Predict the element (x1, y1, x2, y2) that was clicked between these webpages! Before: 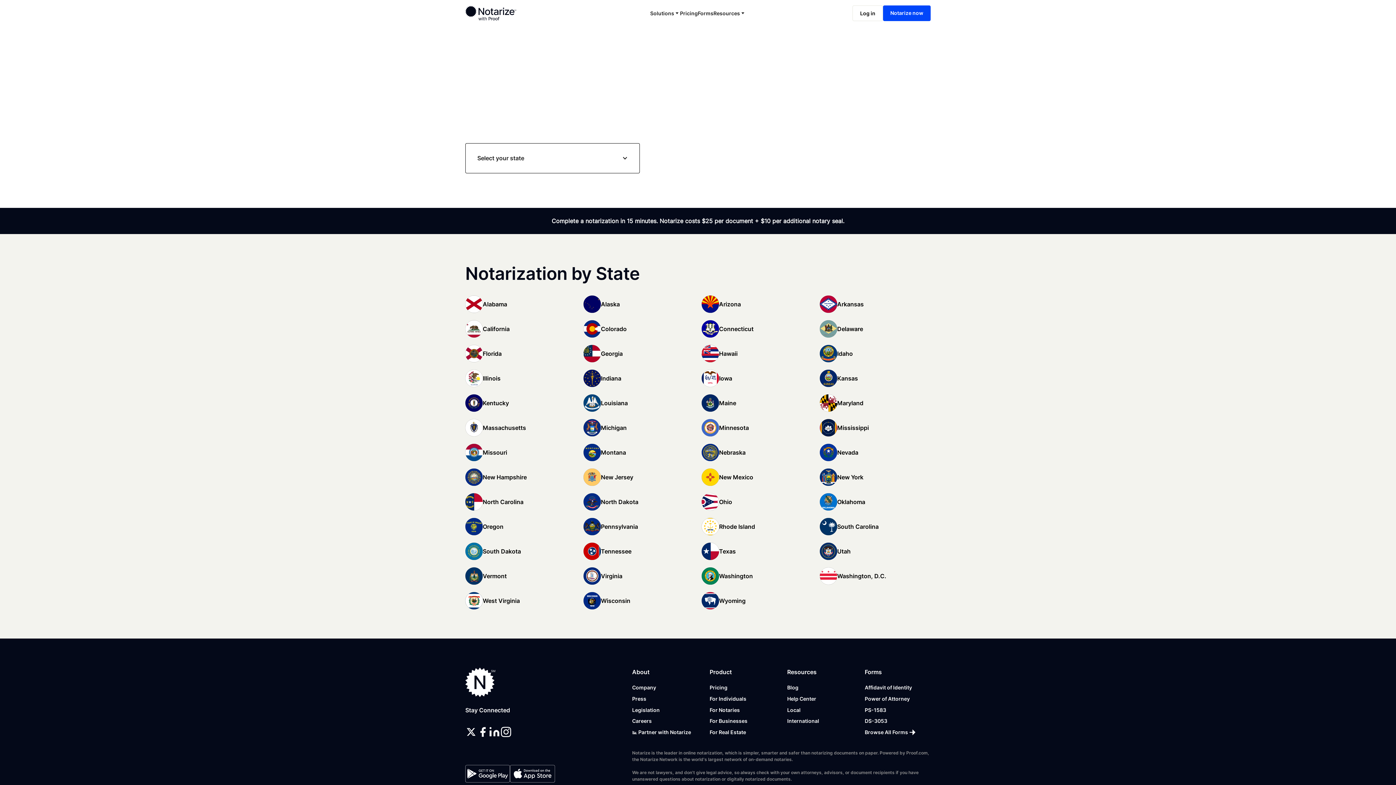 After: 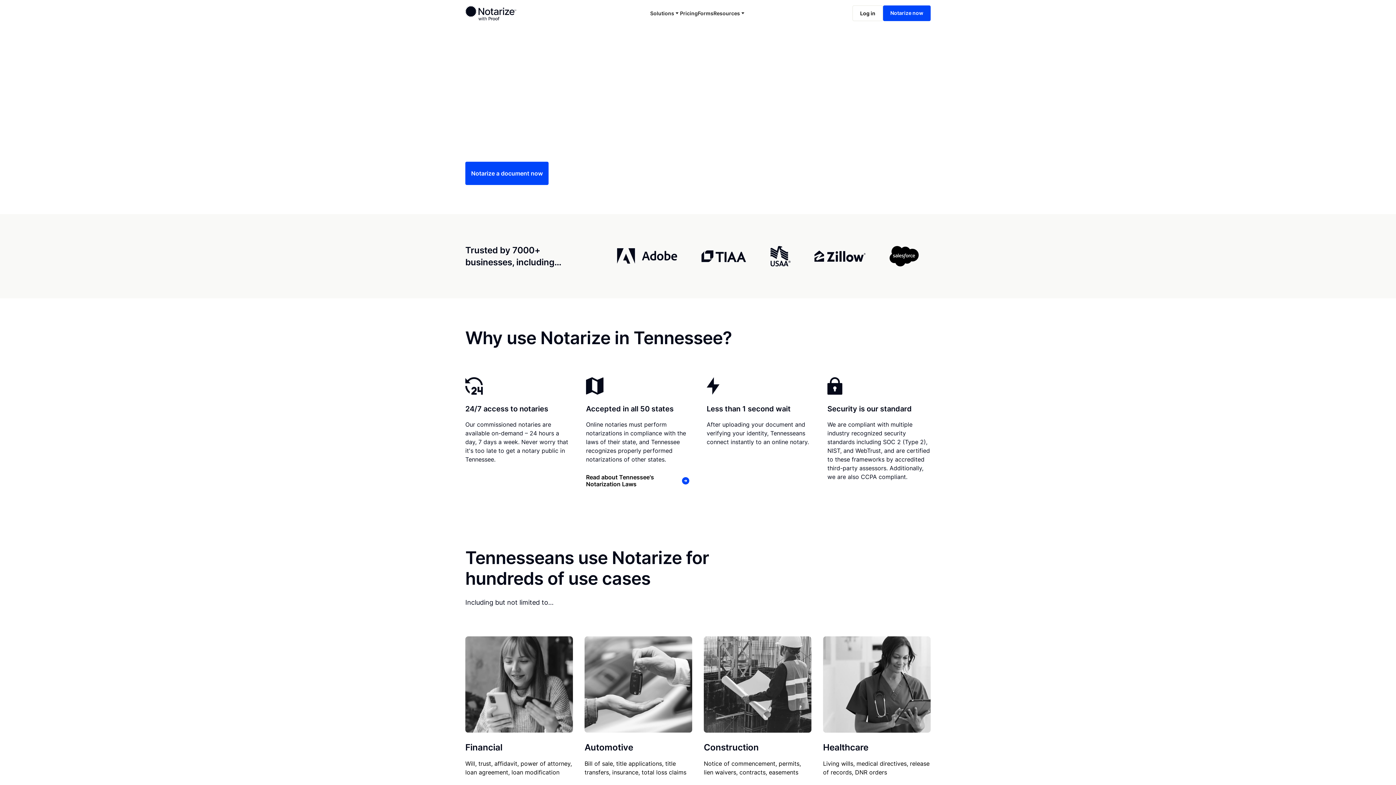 Action: bbox: (601, 547, 631, 555) label: Tennessee